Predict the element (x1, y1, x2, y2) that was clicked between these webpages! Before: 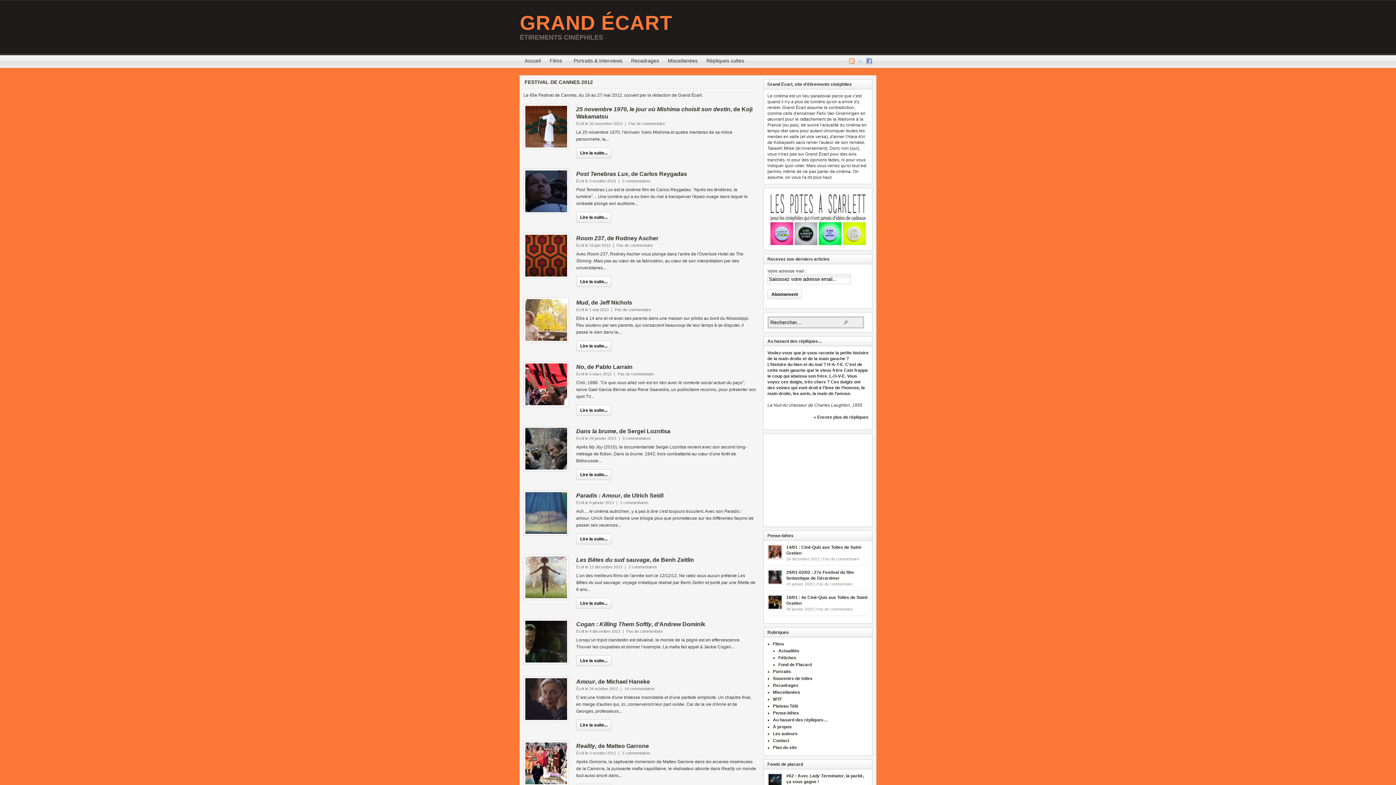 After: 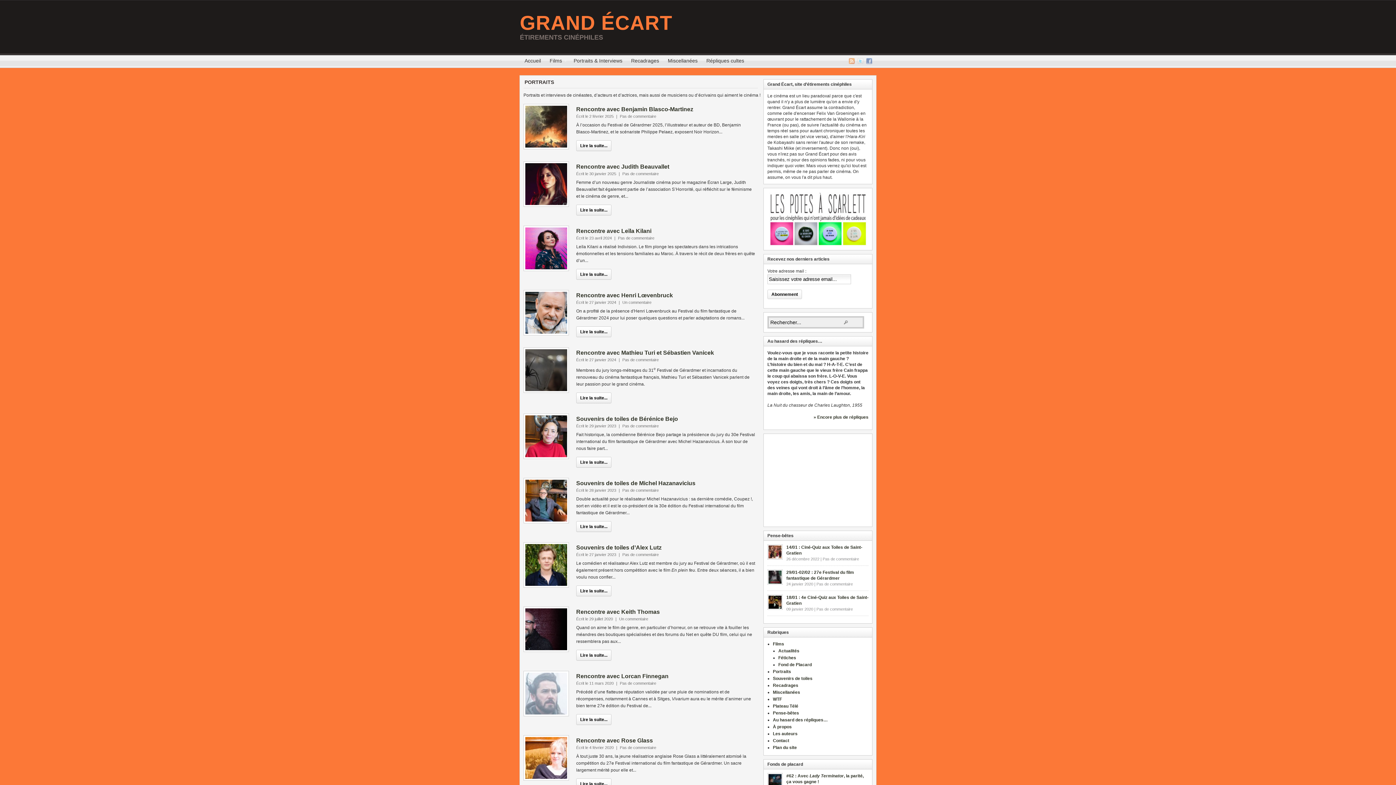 Action: bbox: (569, 55, 626, 67) label: Portraits & Interviews